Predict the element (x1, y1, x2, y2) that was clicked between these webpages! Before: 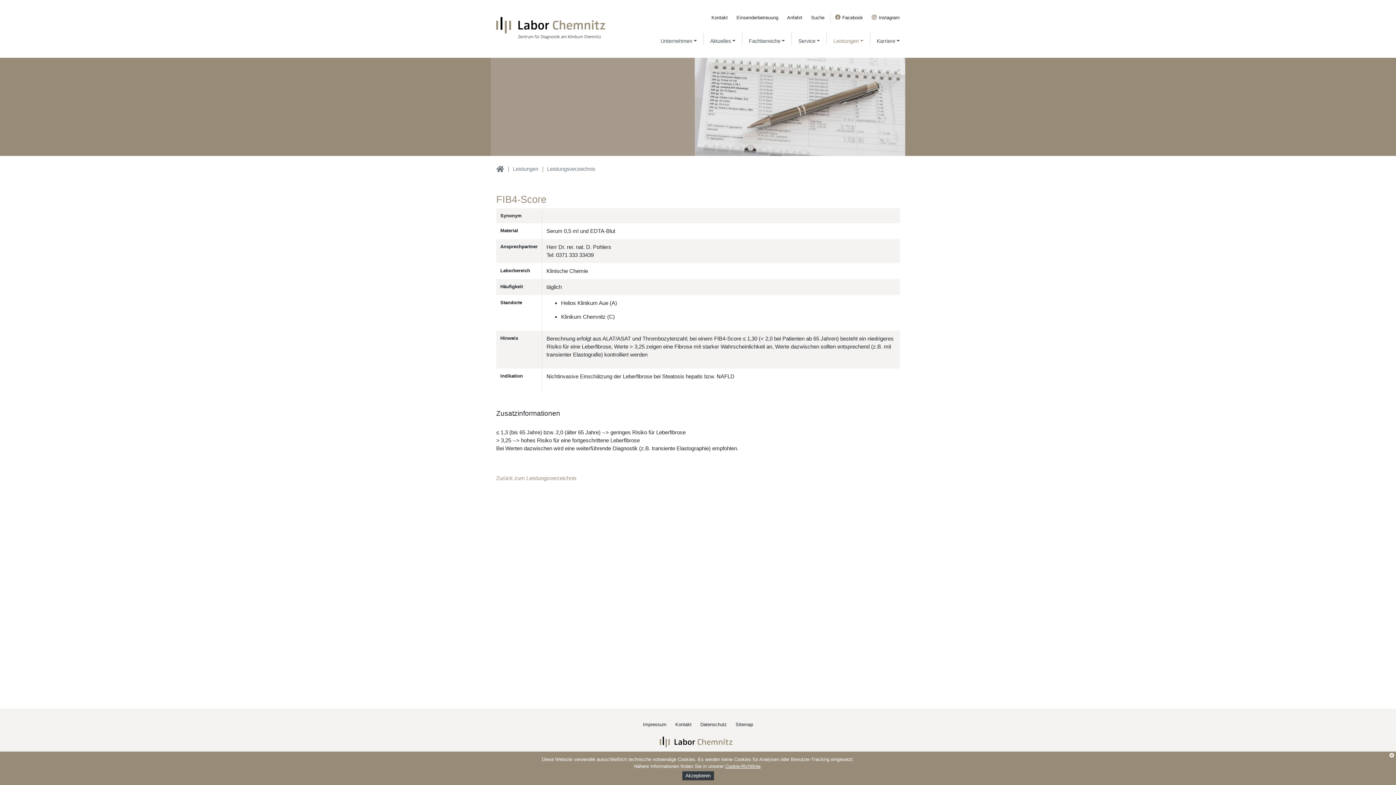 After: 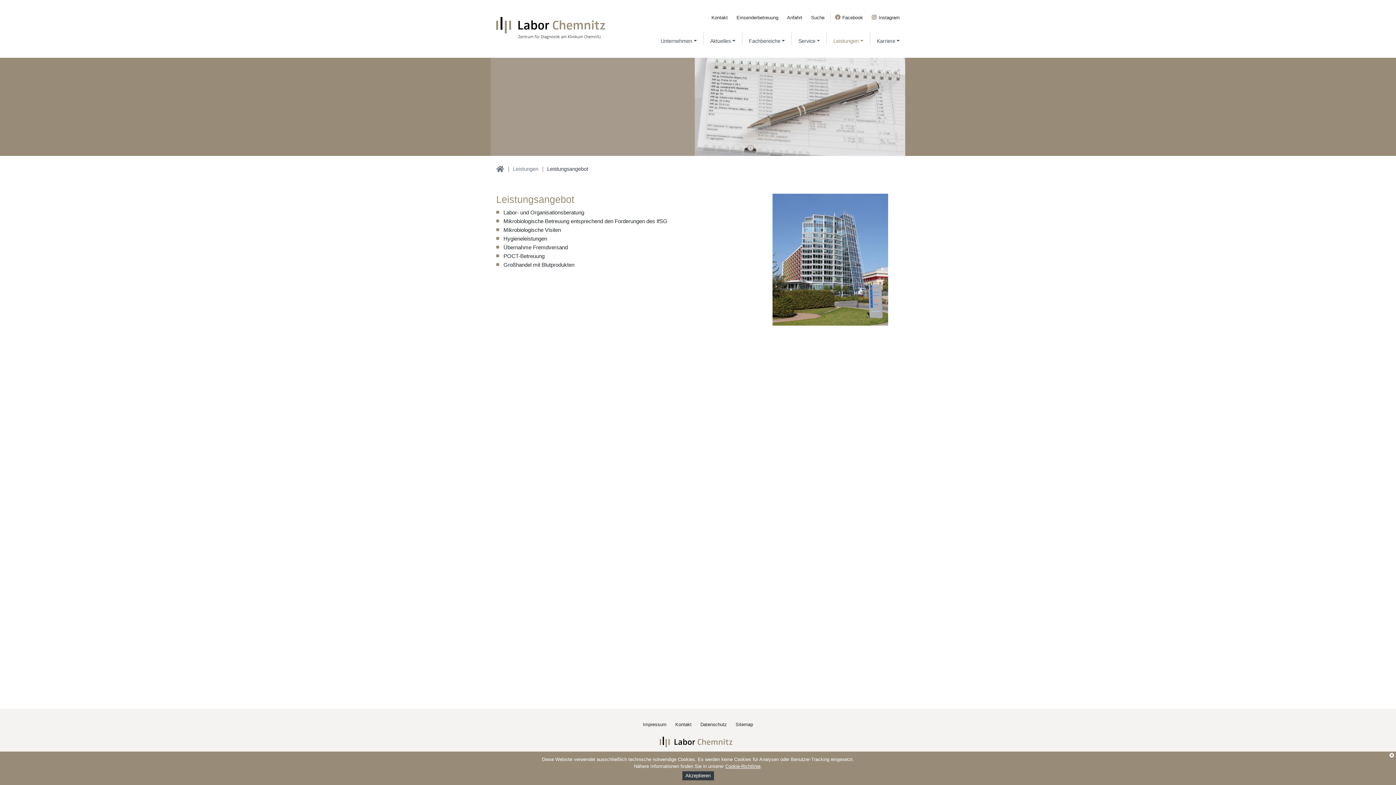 Action: bbox: (513, 164, 538, 174) label: Leistungen